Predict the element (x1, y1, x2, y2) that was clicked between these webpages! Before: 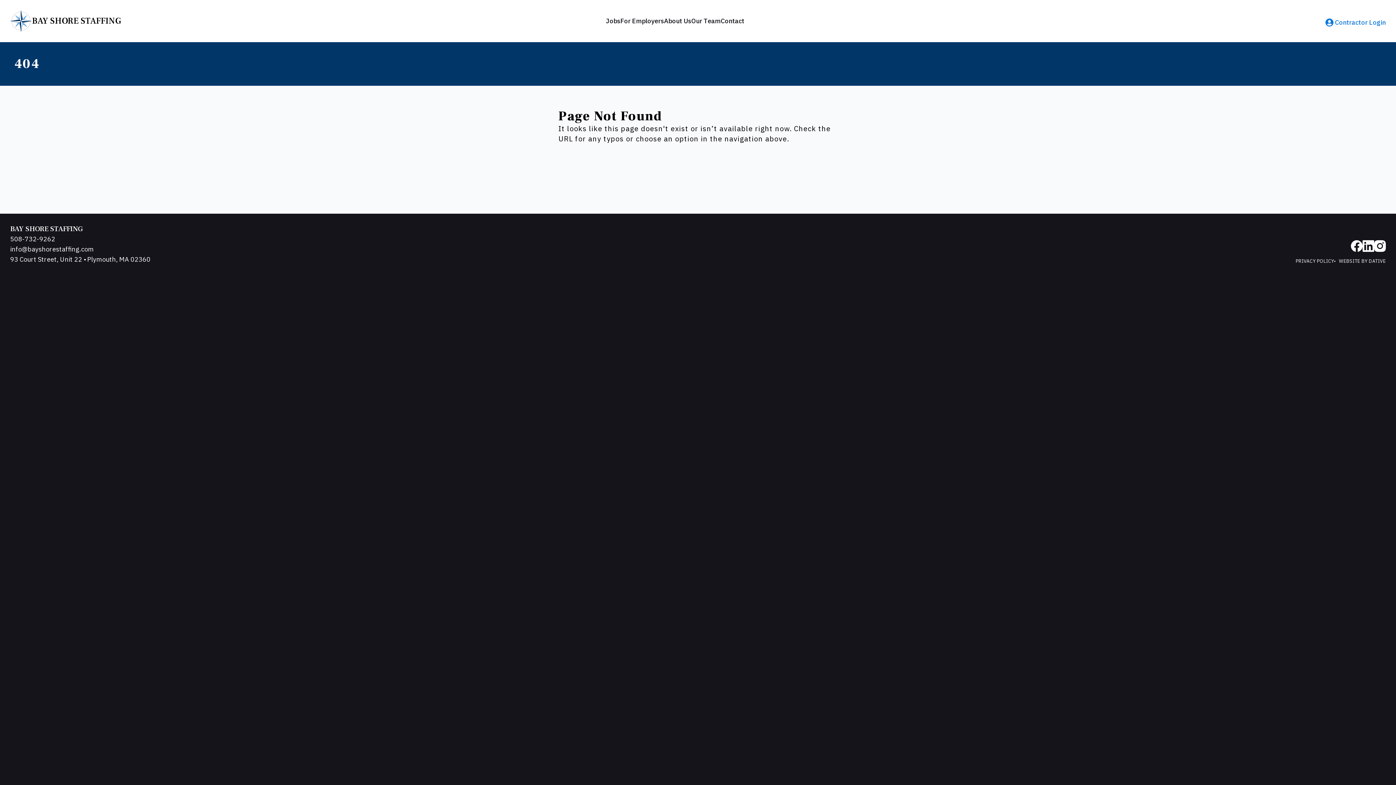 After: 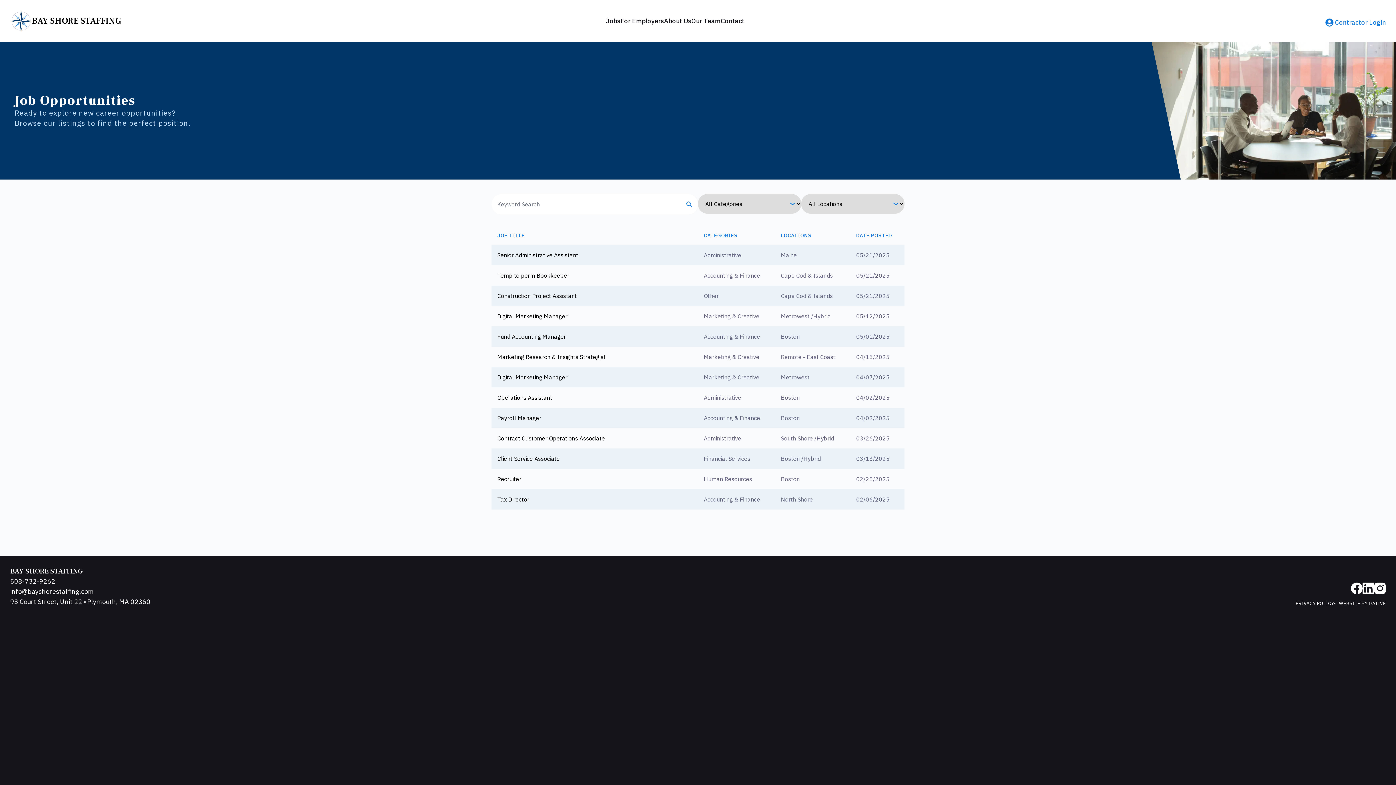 Action: bbox: (606, 10, 620, 32) label: Jobs